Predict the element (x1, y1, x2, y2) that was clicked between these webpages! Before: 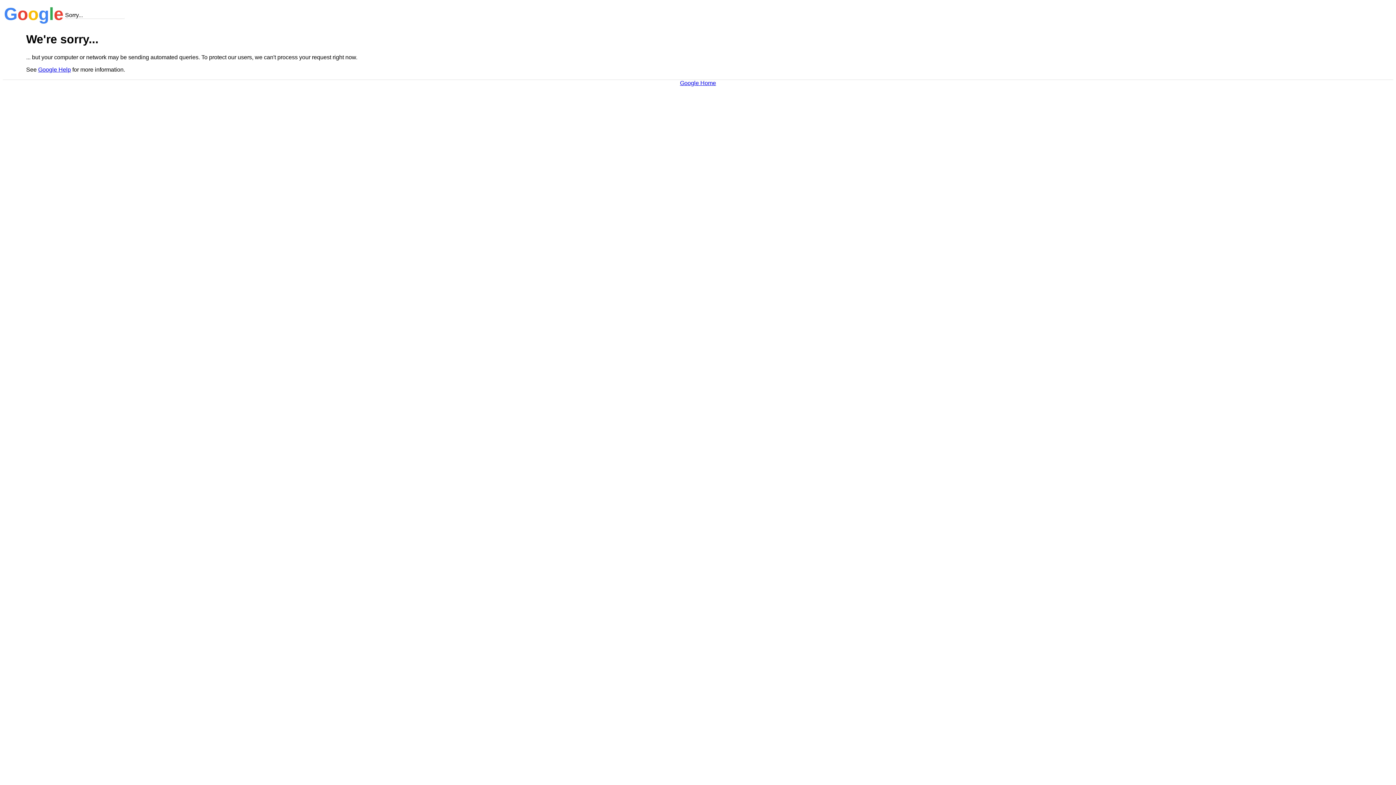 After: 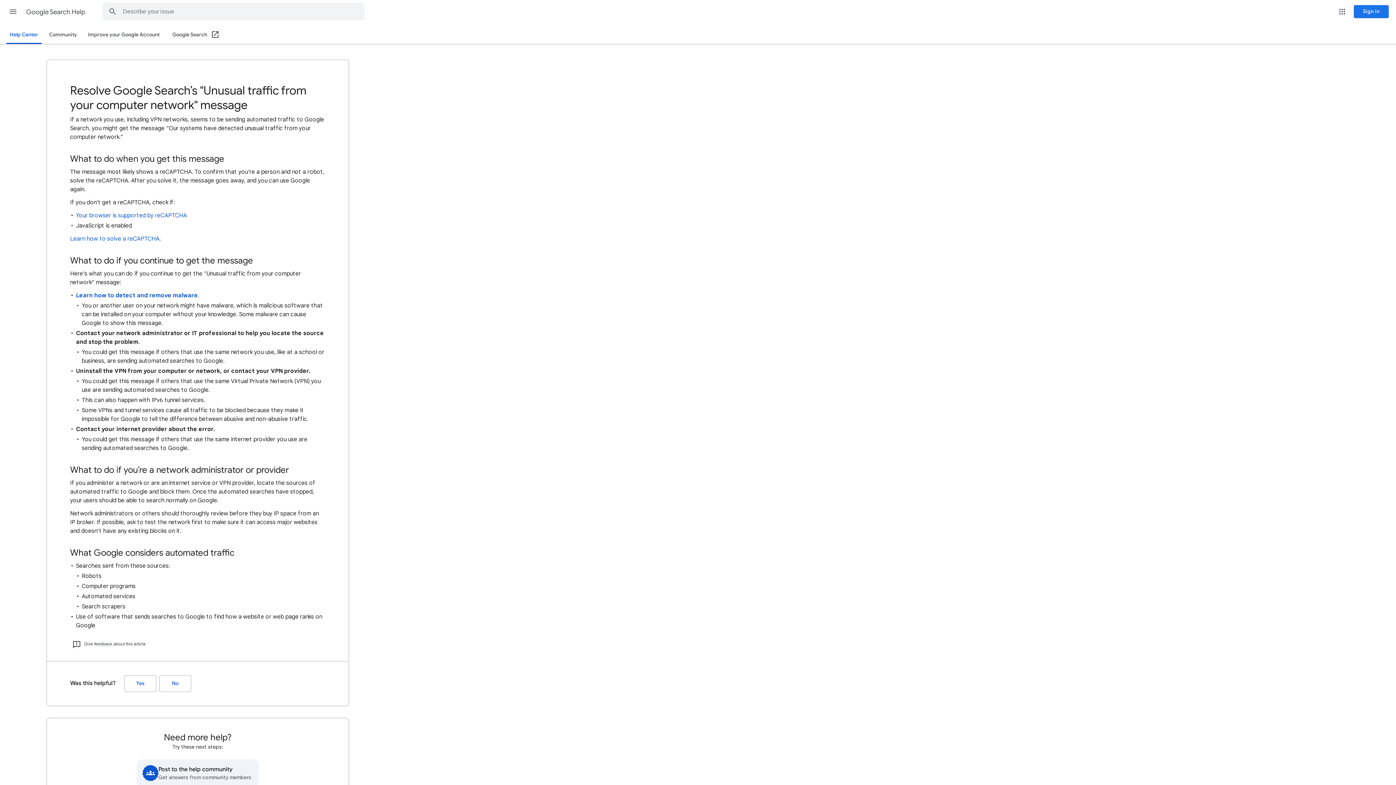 Action: label: Google Help bbox: (38, 66, 70, 72)